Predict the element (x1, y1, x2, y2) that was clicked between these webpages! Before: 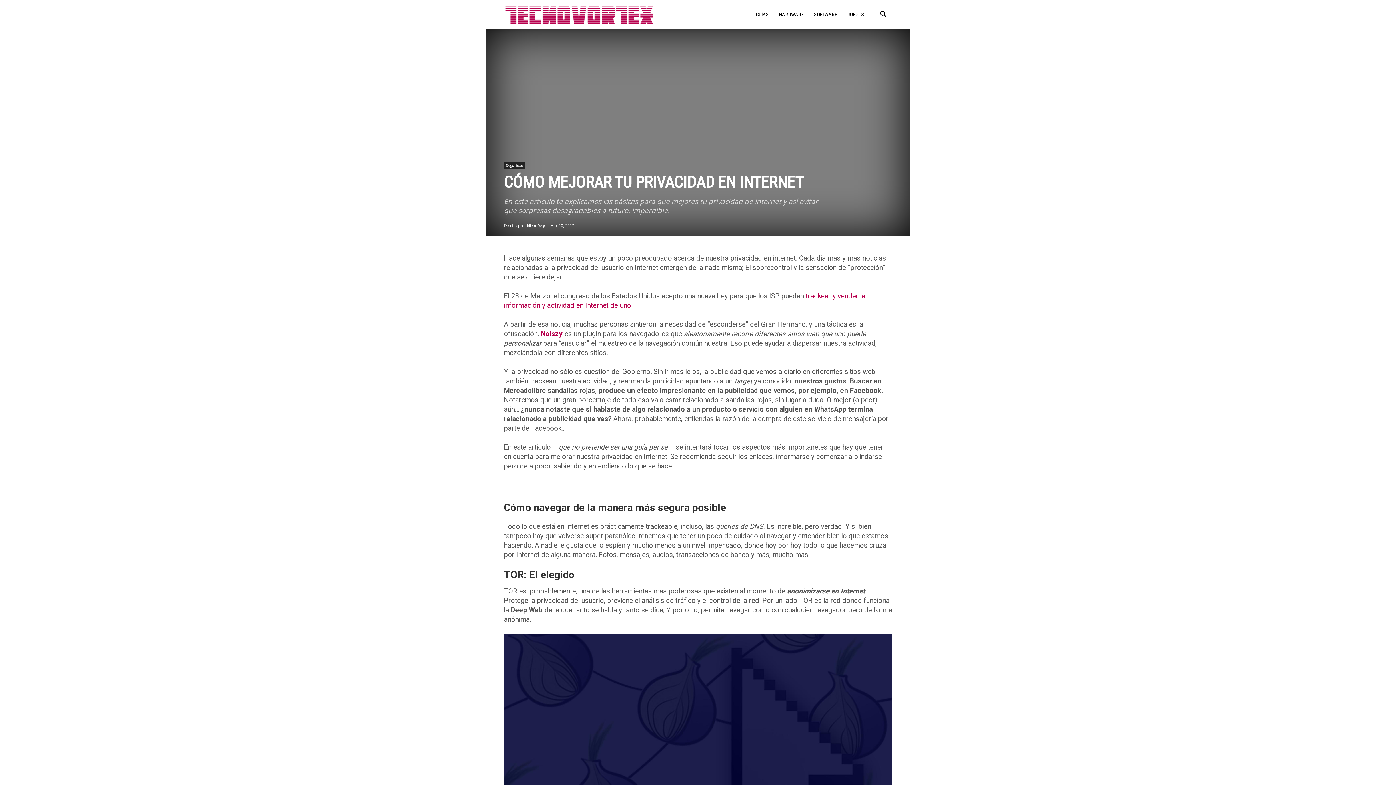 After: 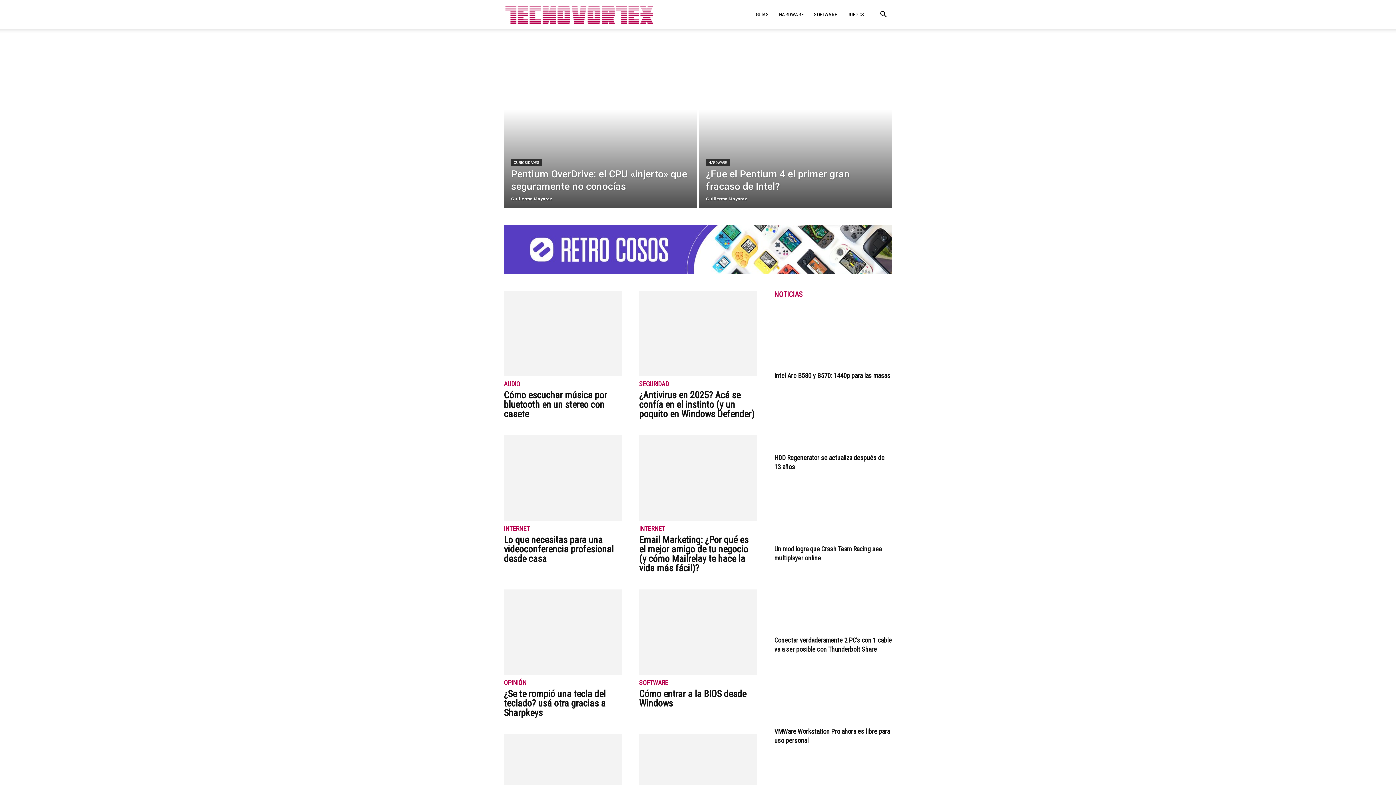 Action: bbox: (504, 0, 654, 29) label: Logo